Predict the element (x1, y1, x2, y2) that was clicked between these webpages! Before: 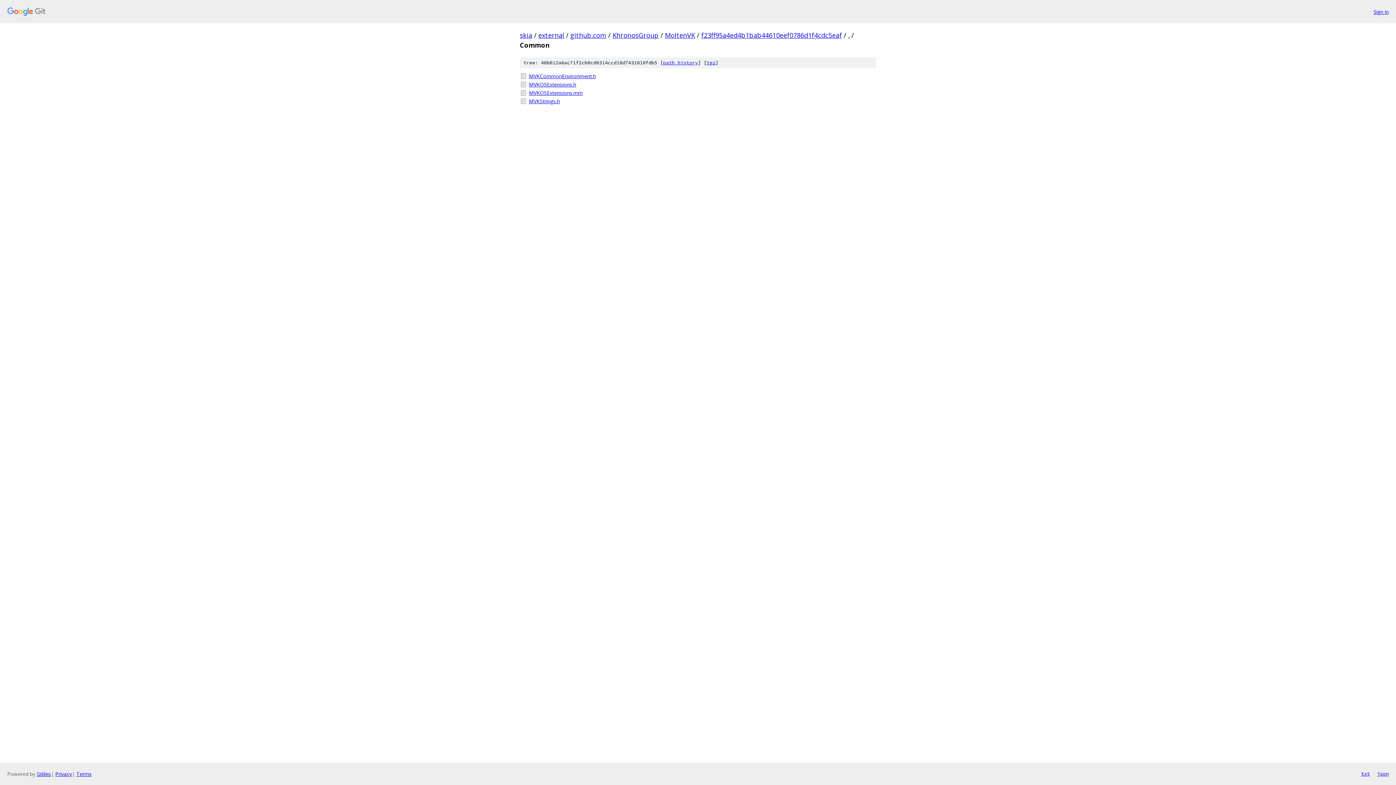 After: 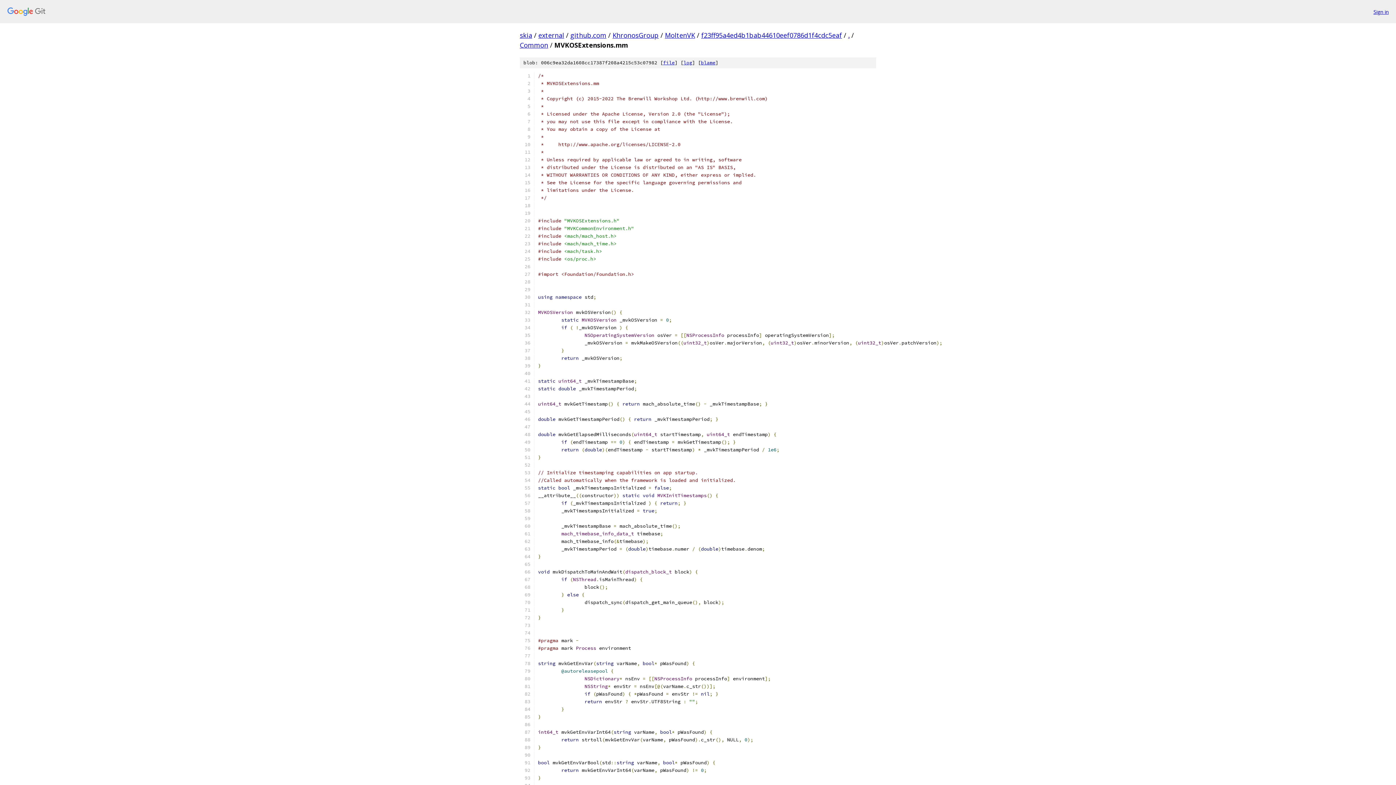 Action: bbox: (529, 89, 876, 96) label: MVKOSExtensions.mm